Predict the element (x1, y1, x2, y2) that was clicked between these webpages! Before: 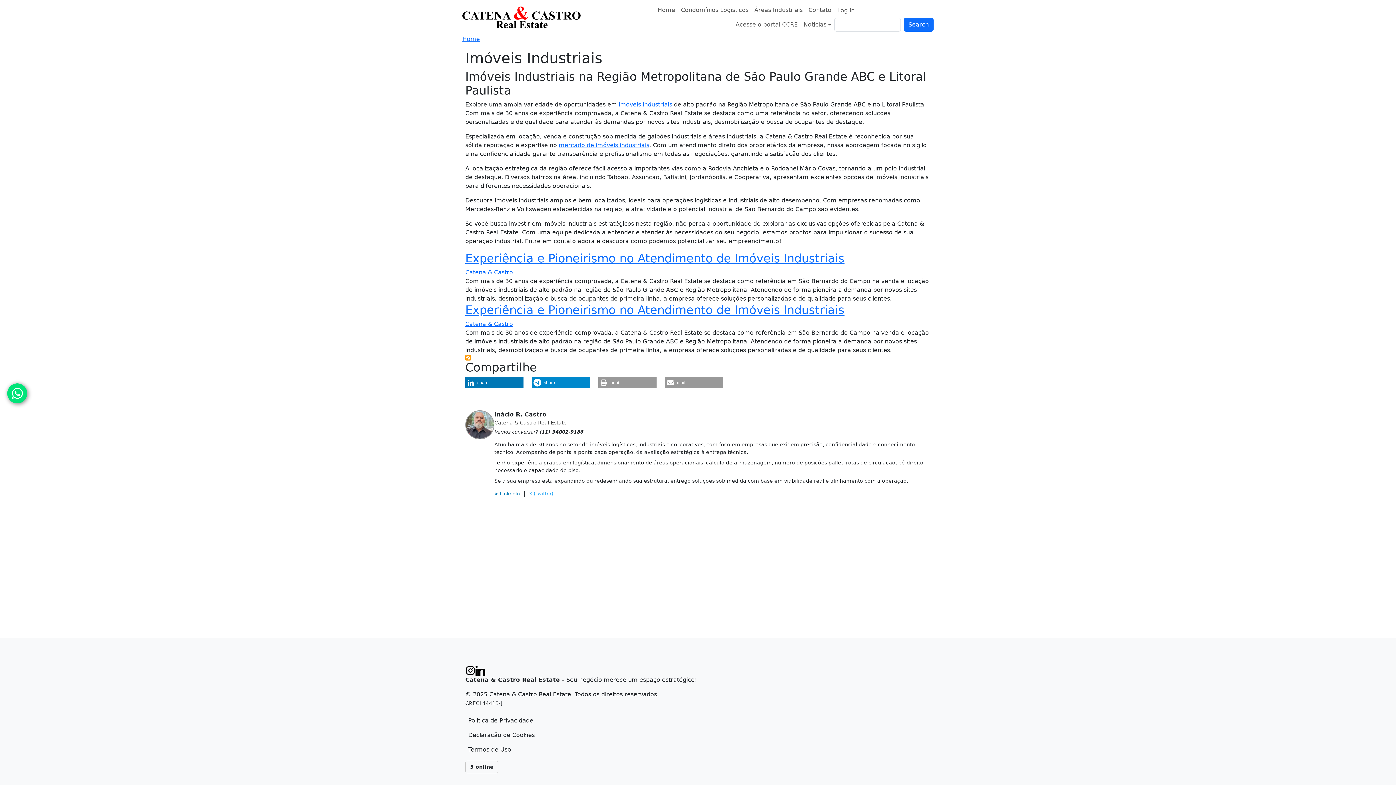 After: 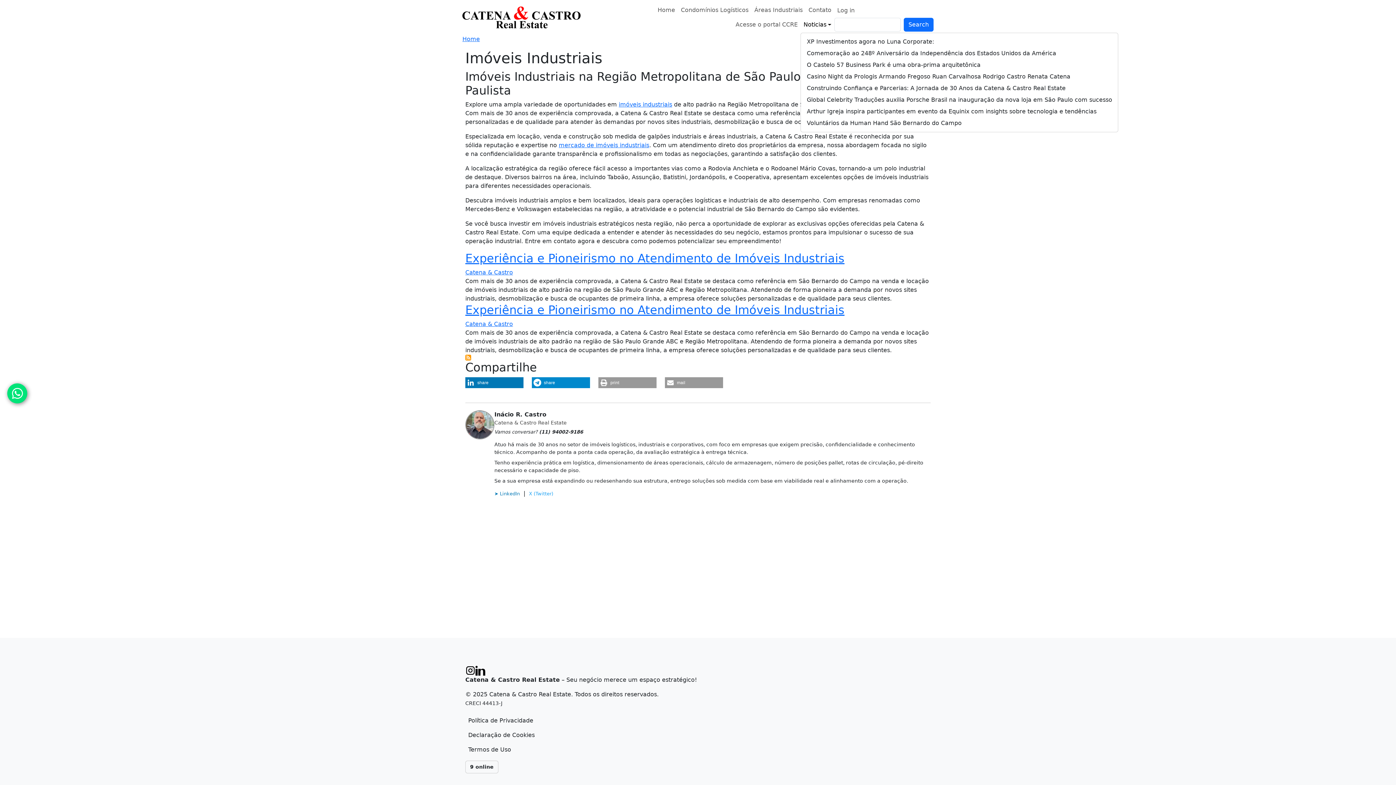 Action: label: Noticias bbox: (800, 17, 834, 32)